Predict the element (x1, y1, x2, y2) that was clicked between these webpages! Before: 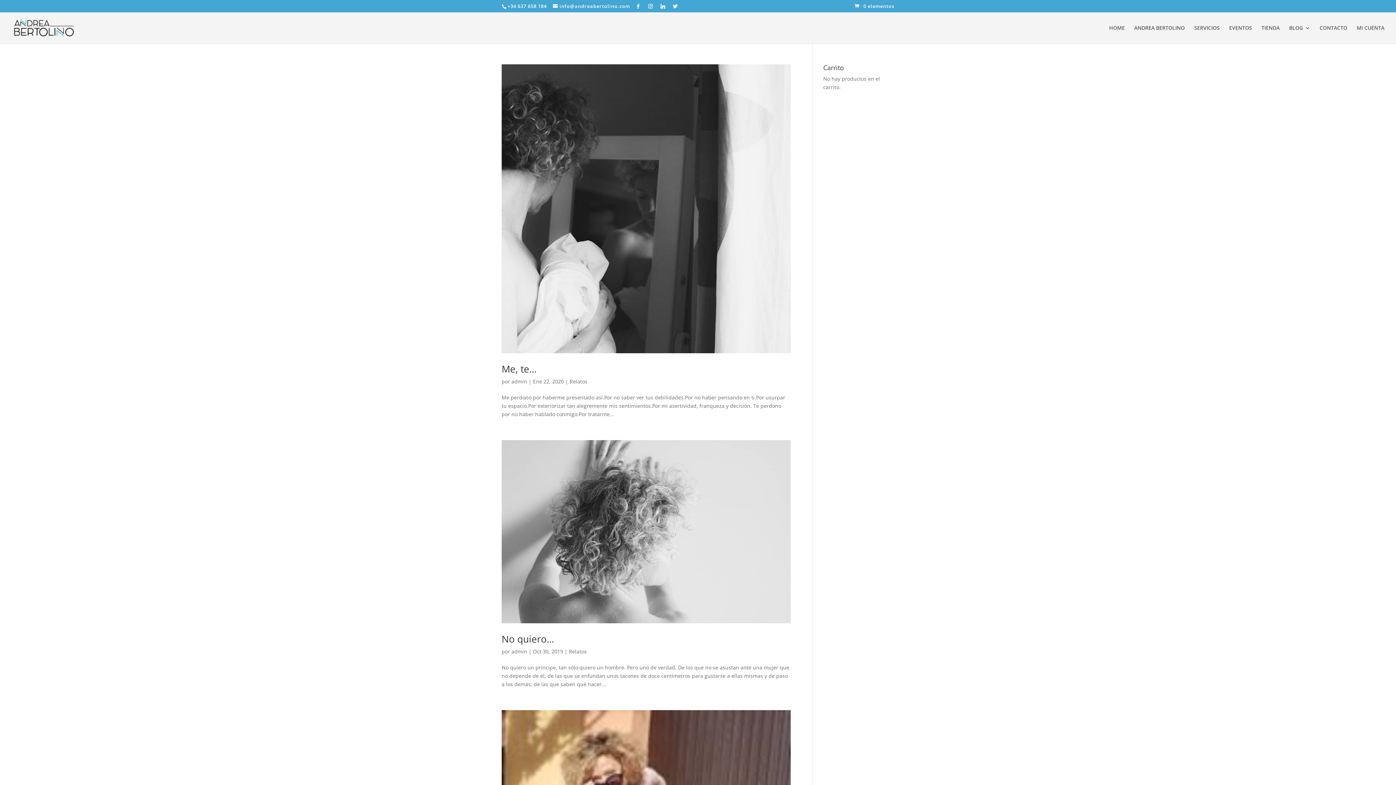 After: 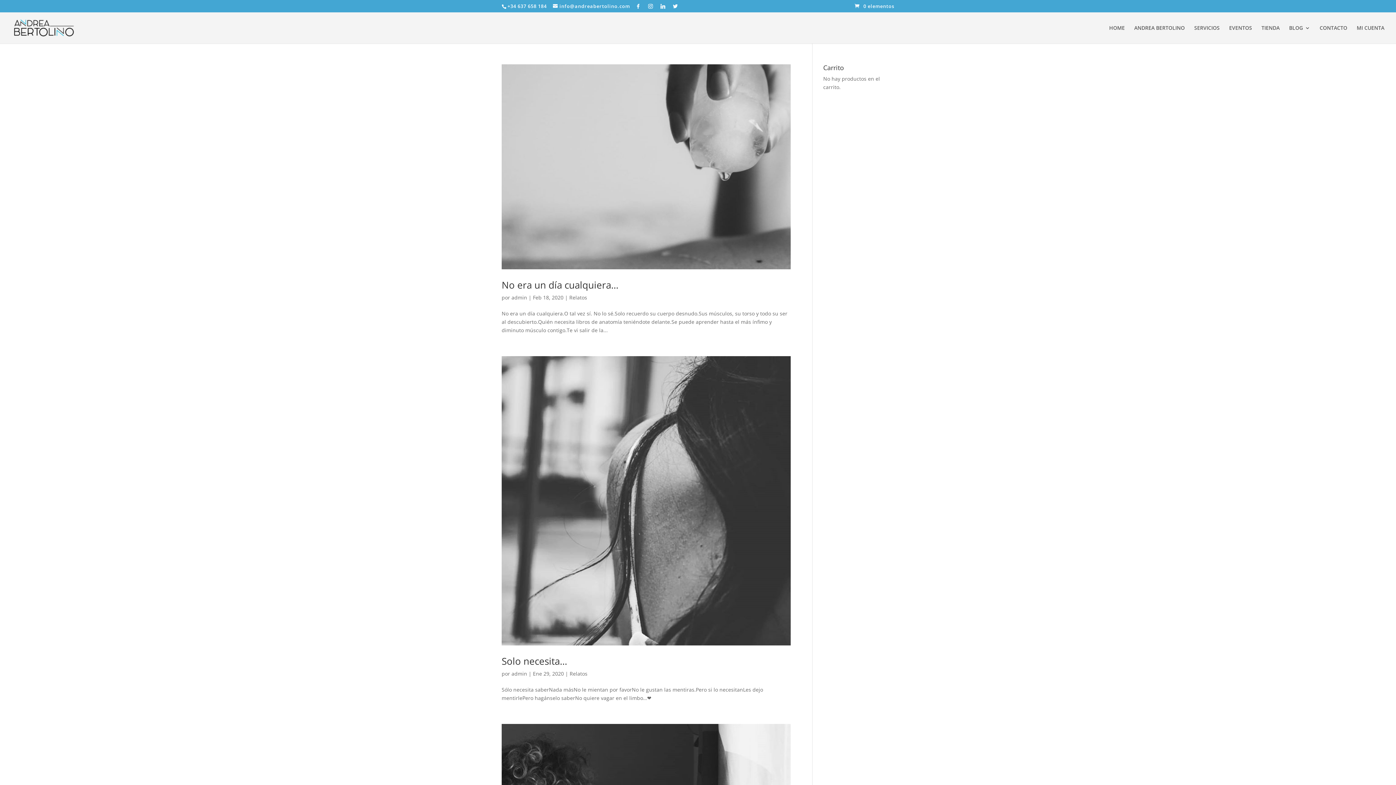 Action: bbox: (569, 378, 587, 385) label: Relatos